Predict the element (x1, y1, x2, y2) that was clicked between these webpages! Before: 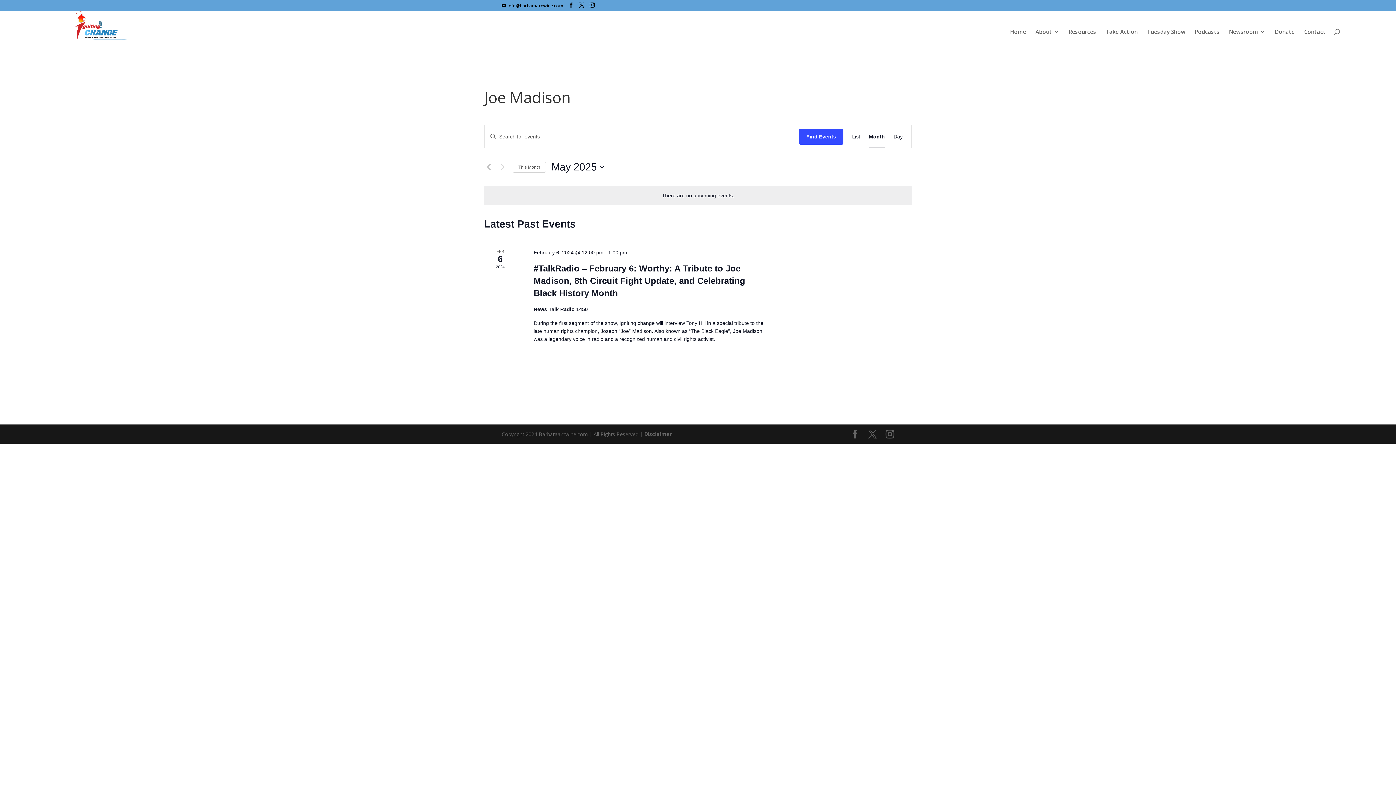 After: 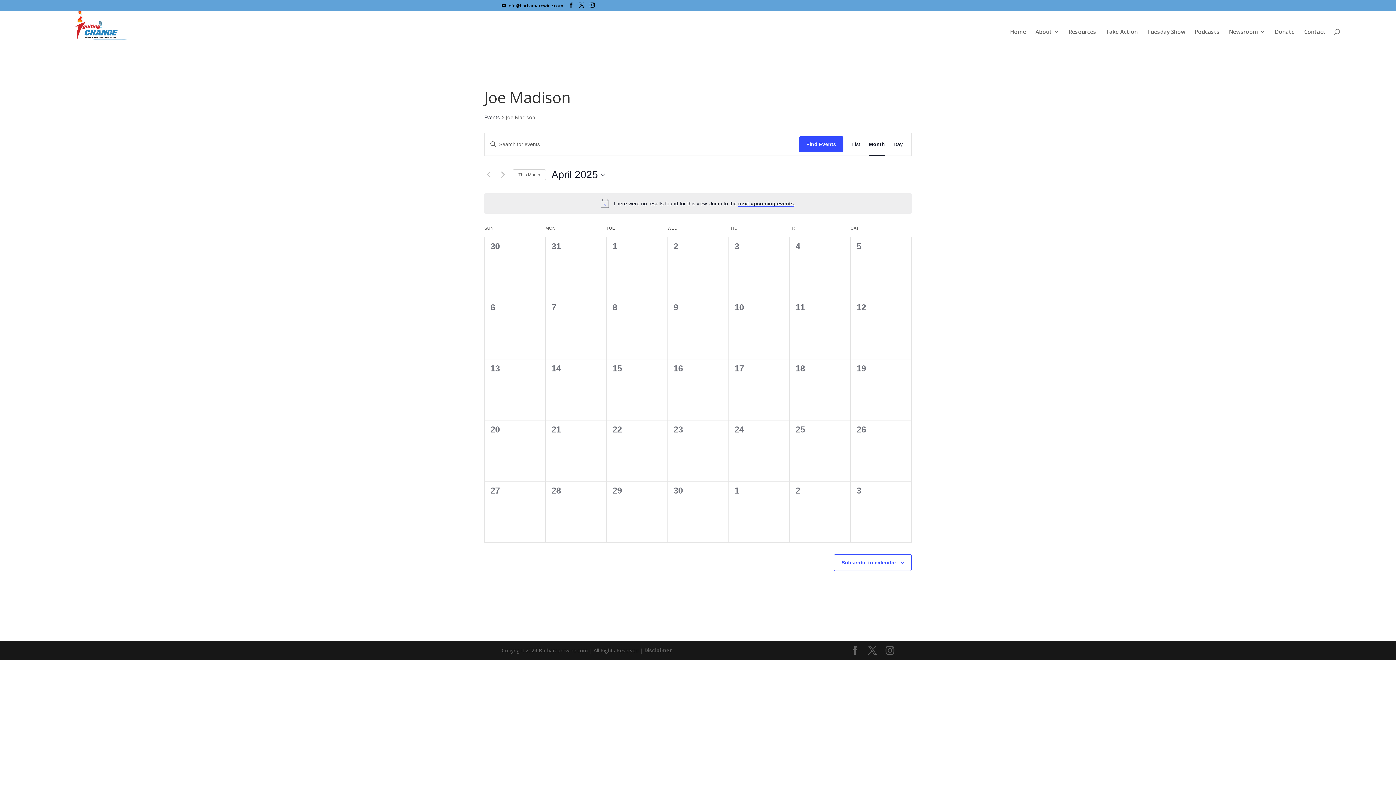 Action: bbox: (484, 162, 493, 171) label: Previous month